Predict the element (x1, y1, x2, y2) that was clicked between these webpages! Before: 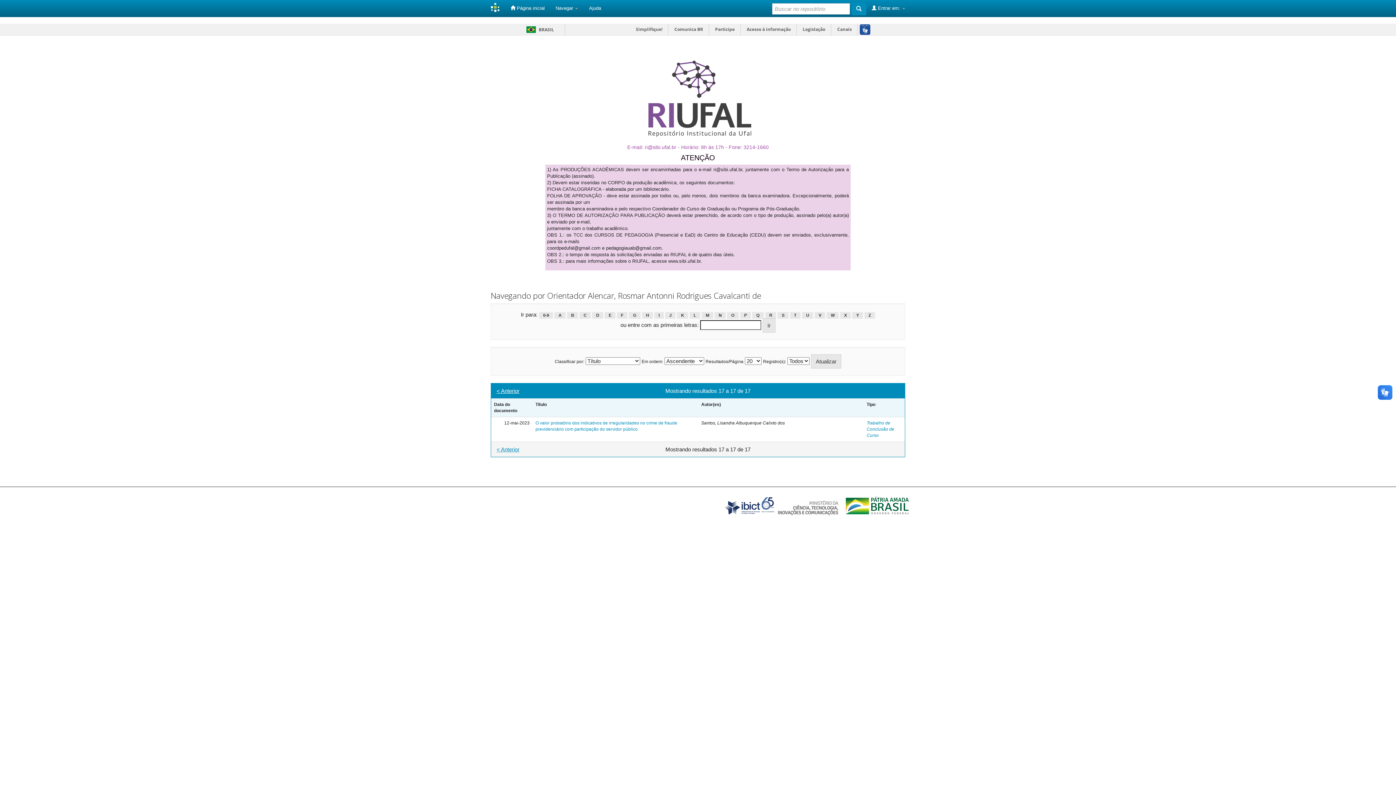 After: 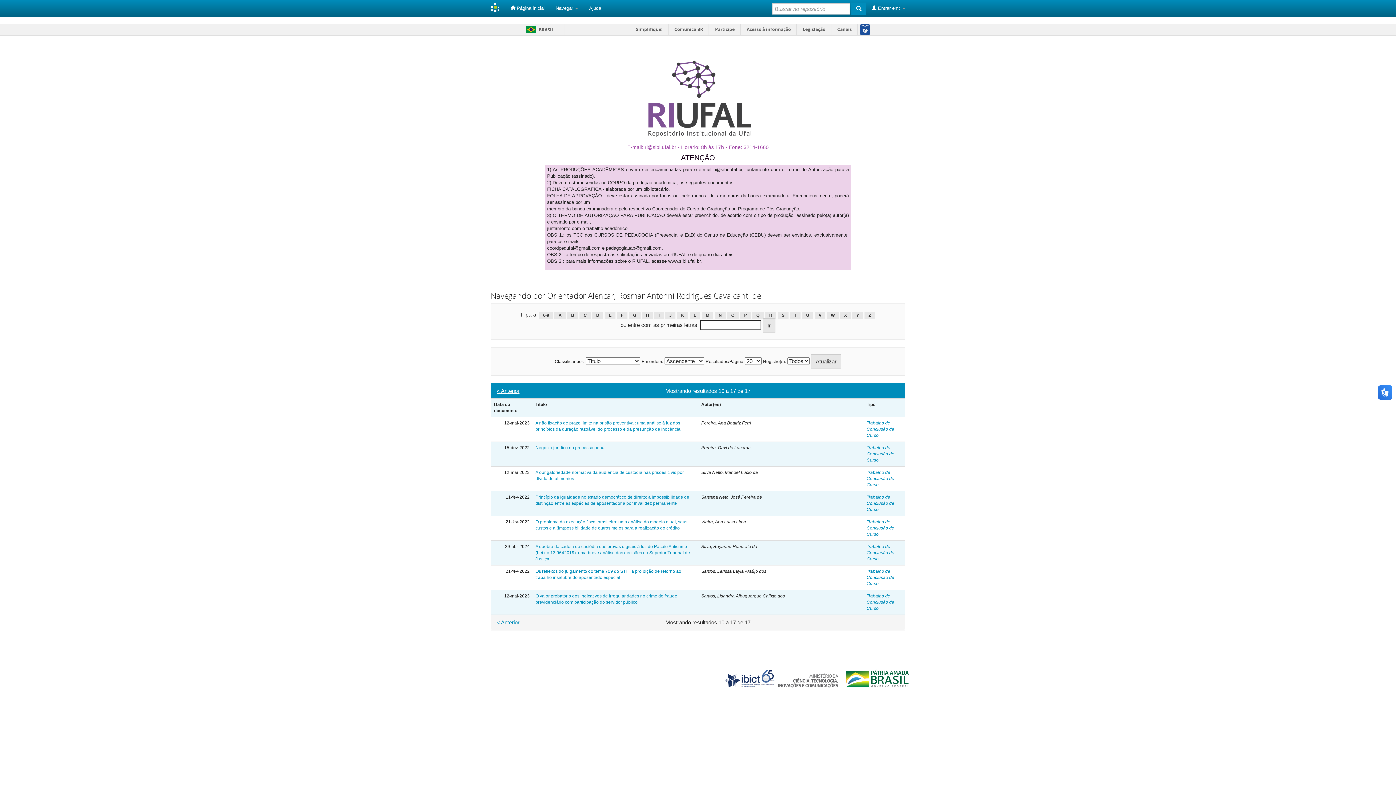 Action: bbox: (665, 312, 675, 318) label: J